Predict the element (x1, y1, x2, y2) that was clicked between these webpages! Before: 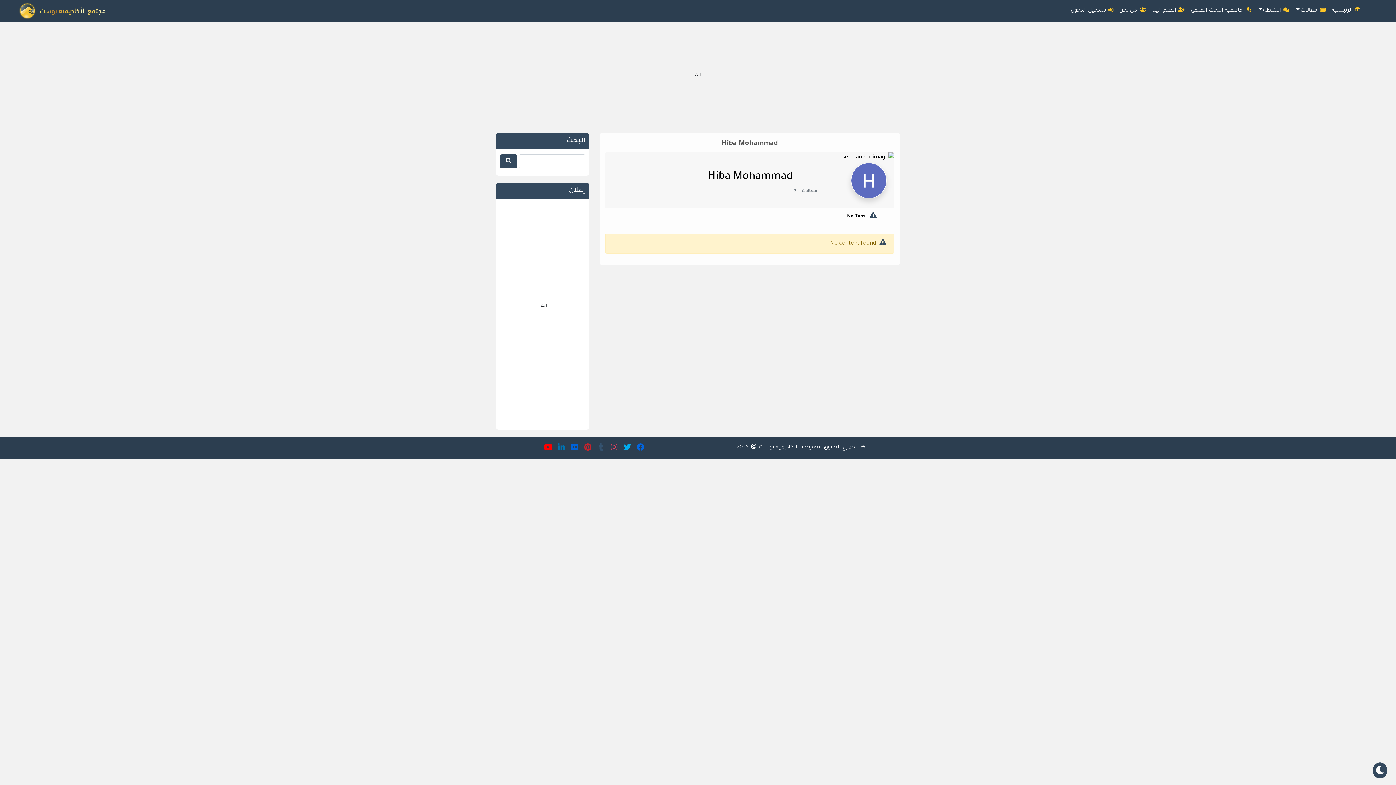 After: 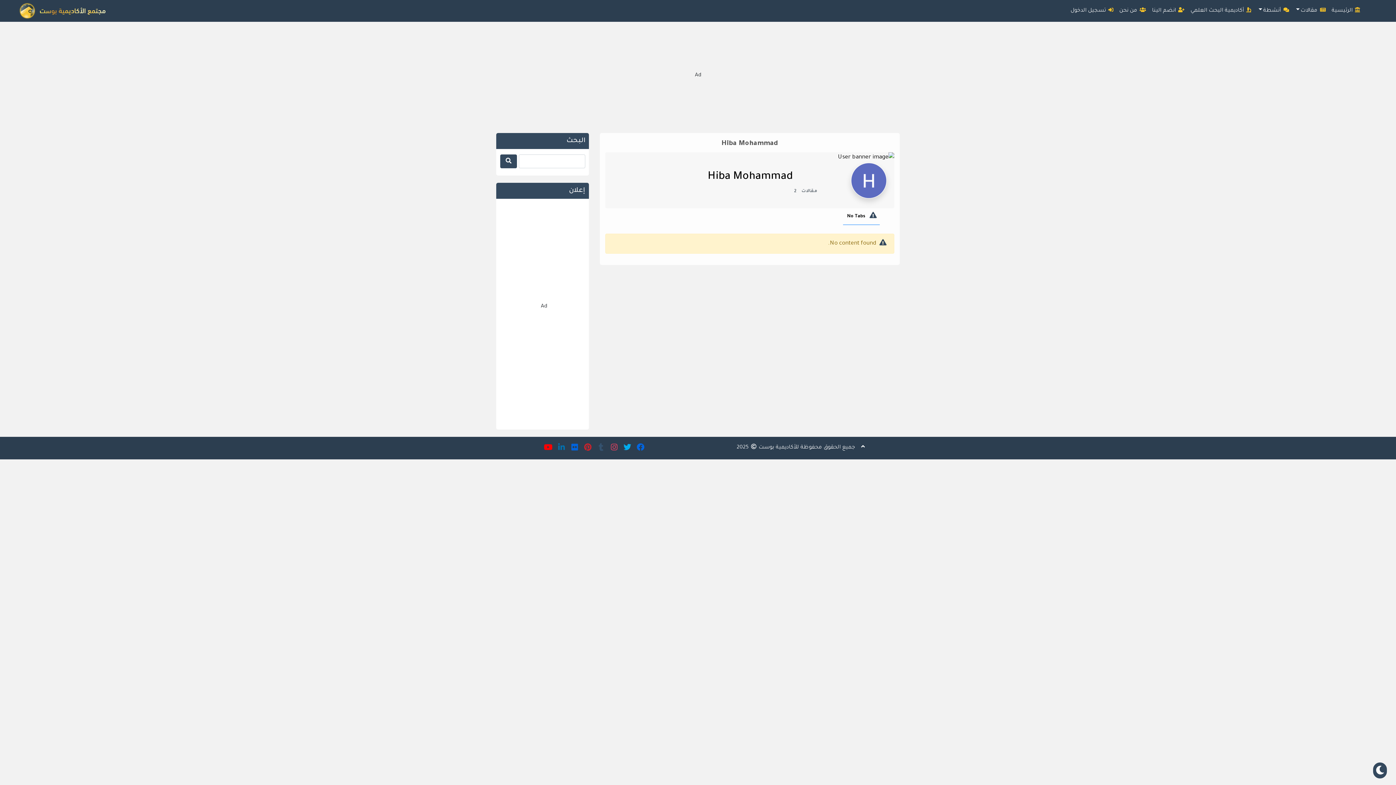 Action: bbox: (1254, 3, 1292, 18) label:  أنشطة